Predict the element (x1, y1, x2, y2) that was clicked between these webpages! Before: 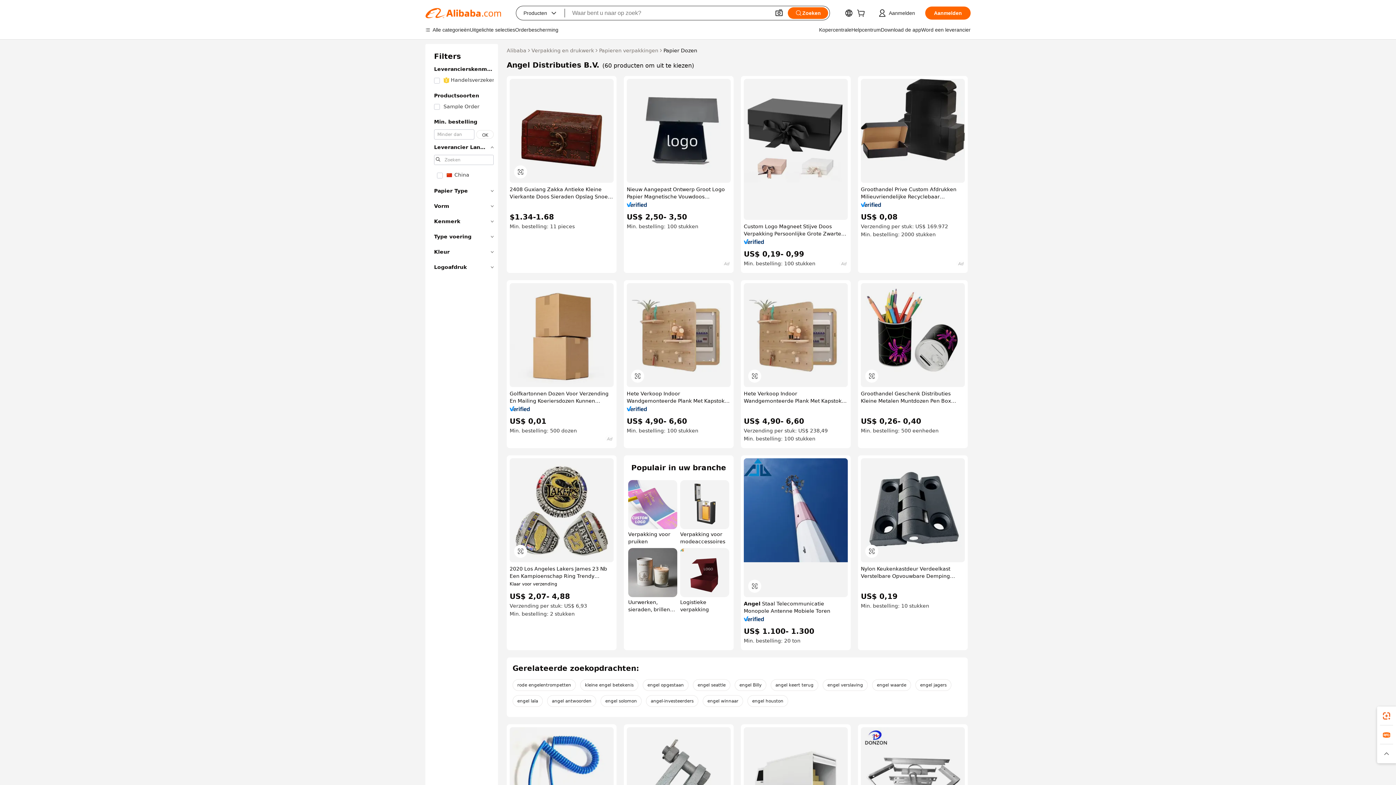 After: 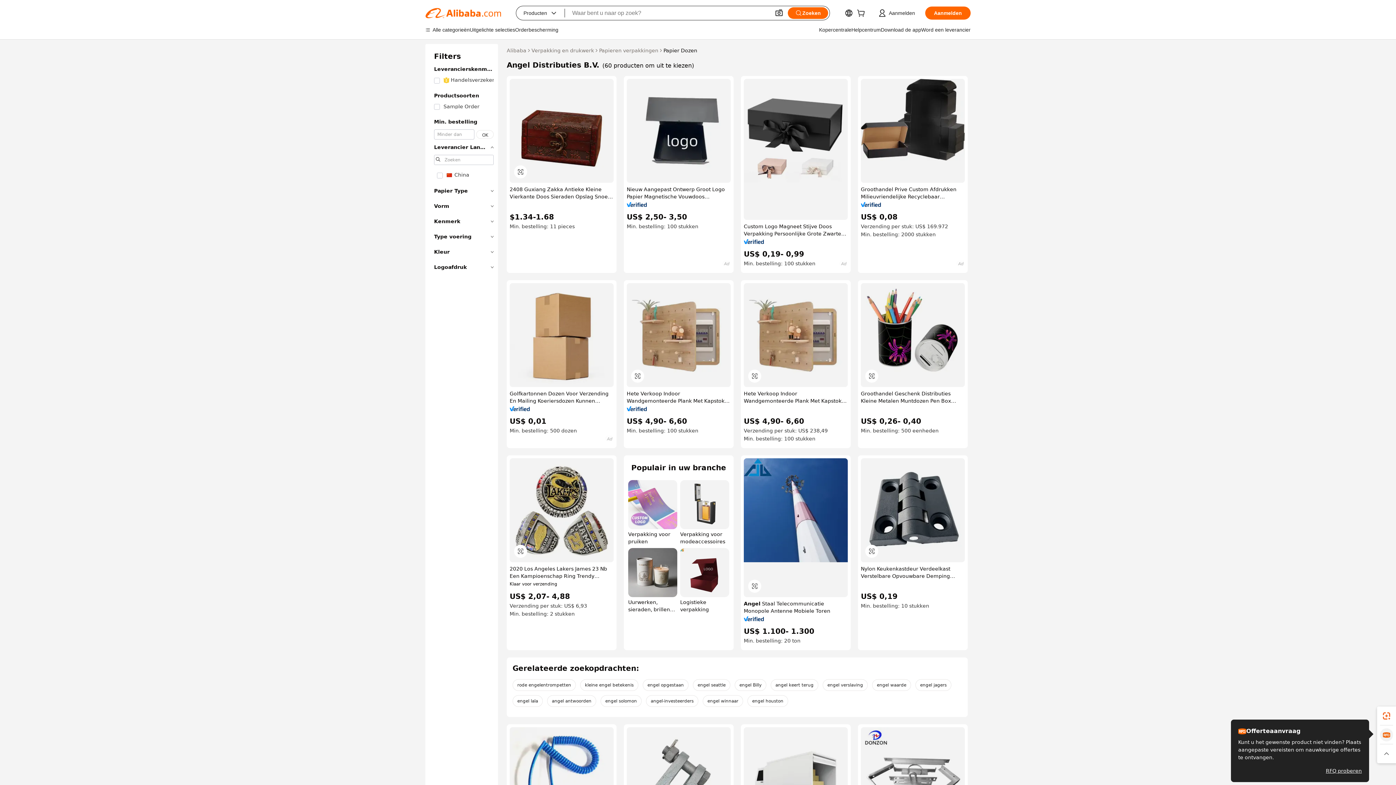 Action: bbox: (1377, 725, 1396, 744)